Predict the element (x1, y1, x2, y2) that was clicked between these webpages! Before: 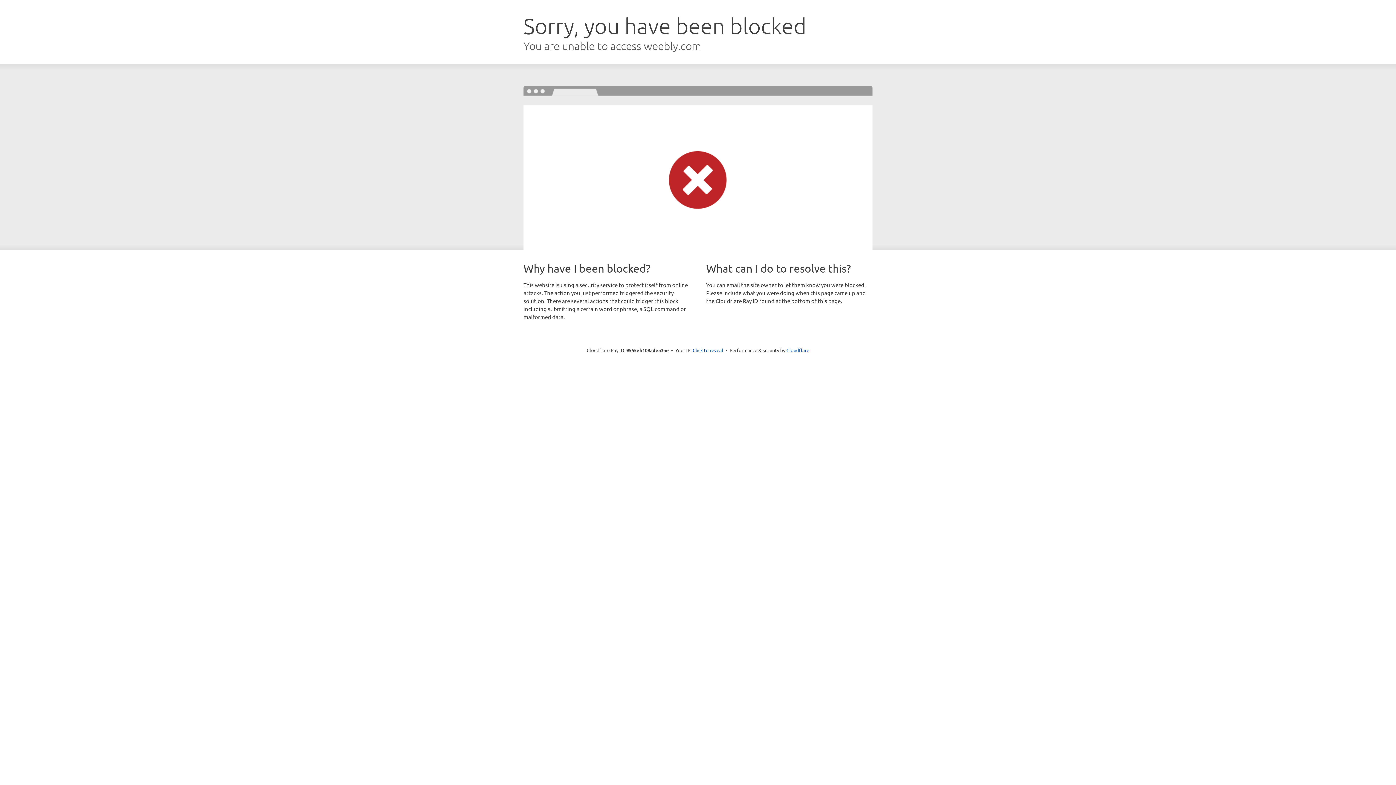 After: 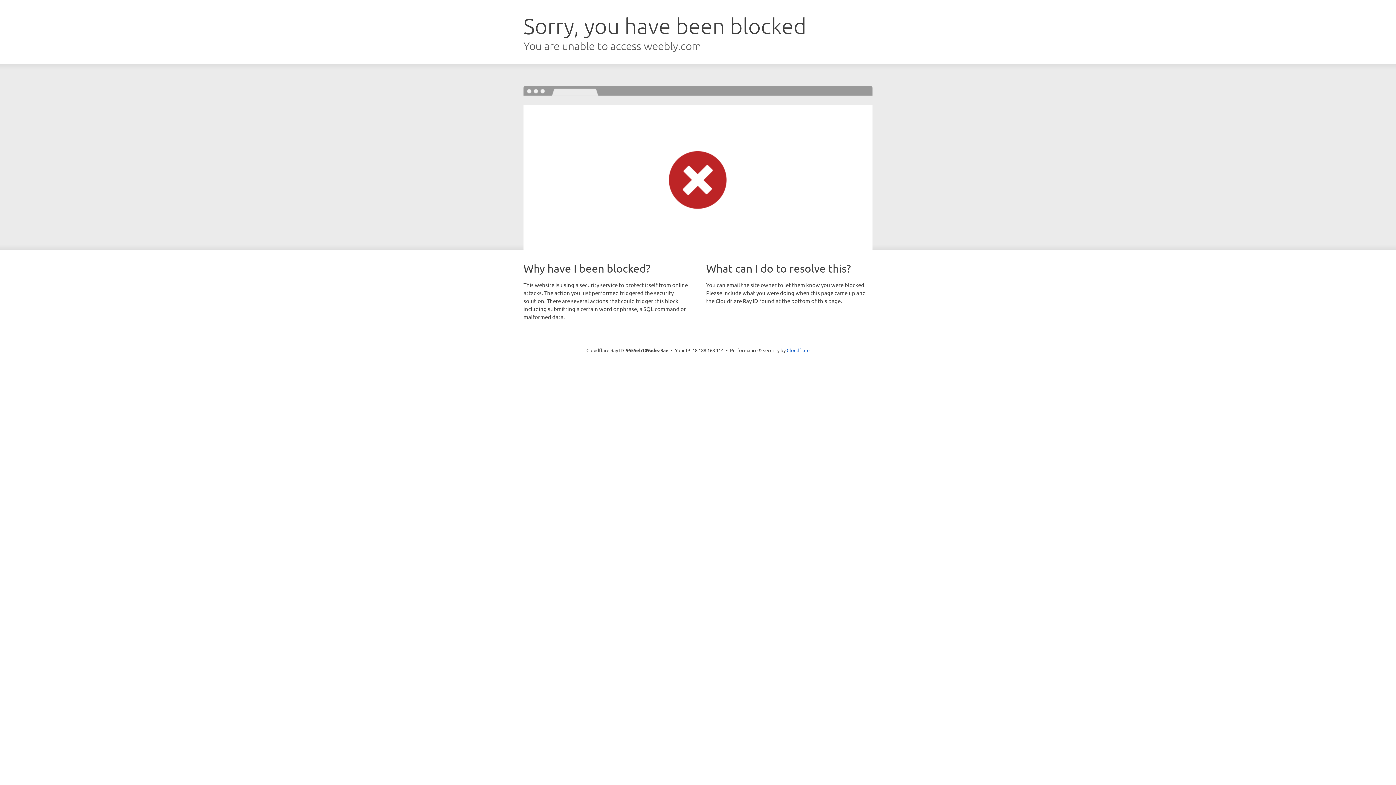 Action: bbox: (692, 346, 723, 353) label: Click to reveal